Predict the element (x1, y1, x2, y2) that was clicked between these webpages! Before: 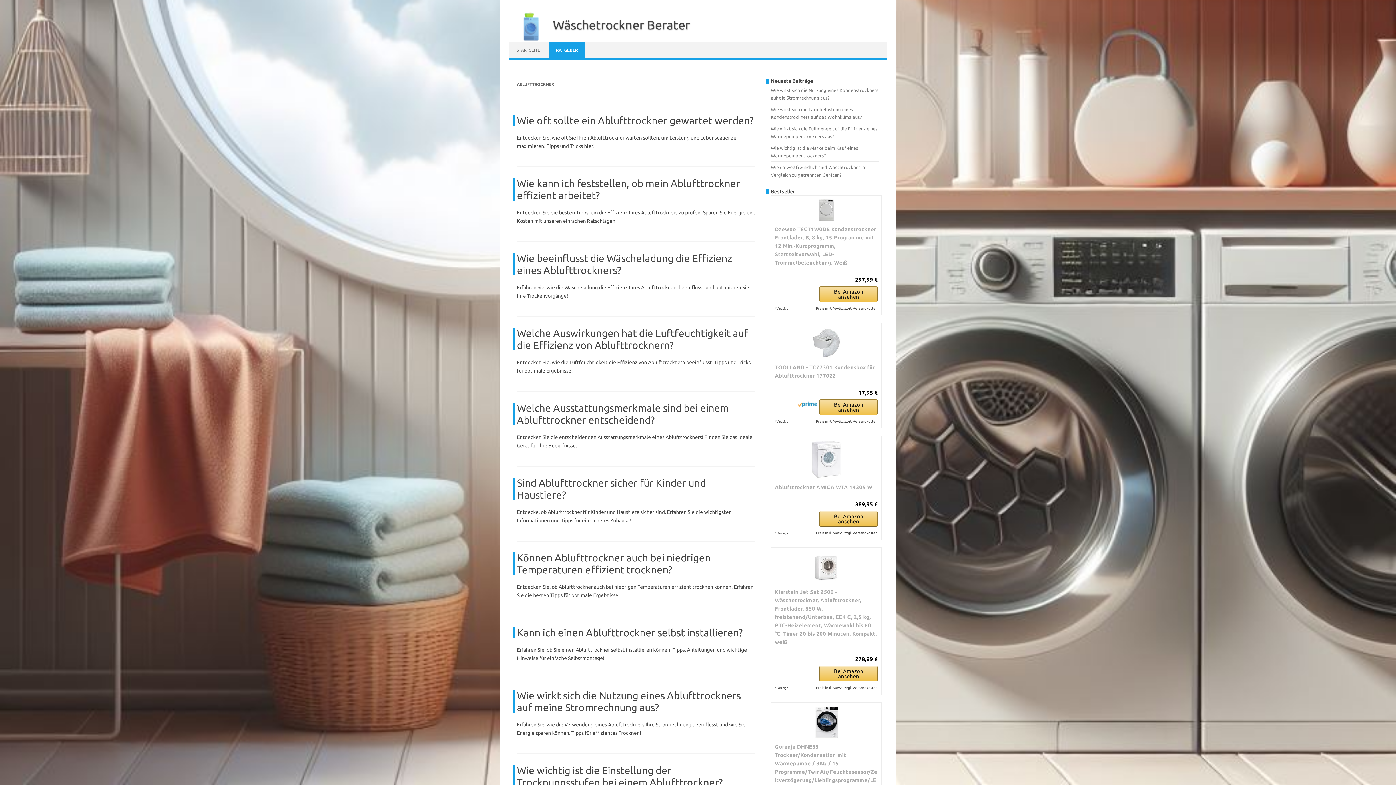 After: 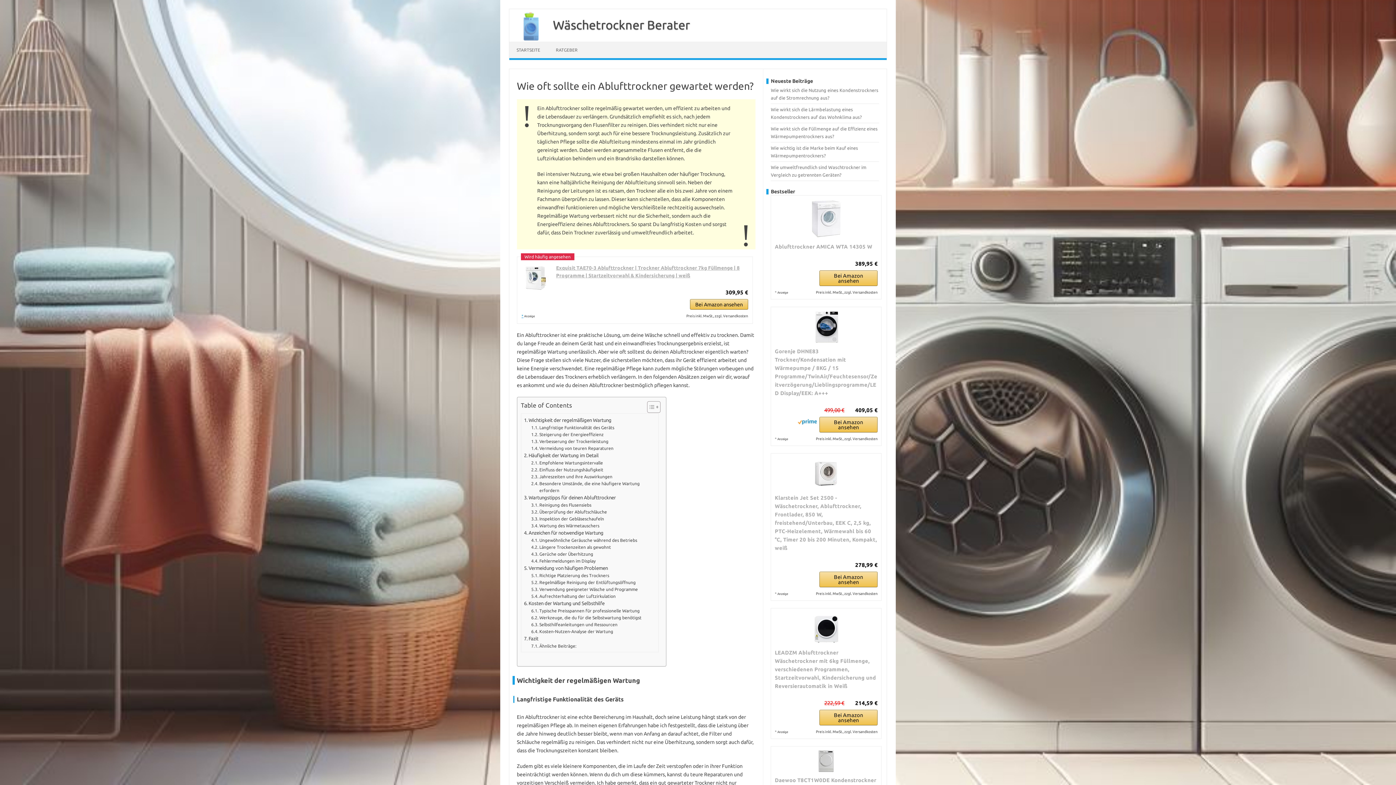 Action: label: Wie oft sollte ein Ablufttrockner gewartet werden? bbox: (517, 114, 753, 126)